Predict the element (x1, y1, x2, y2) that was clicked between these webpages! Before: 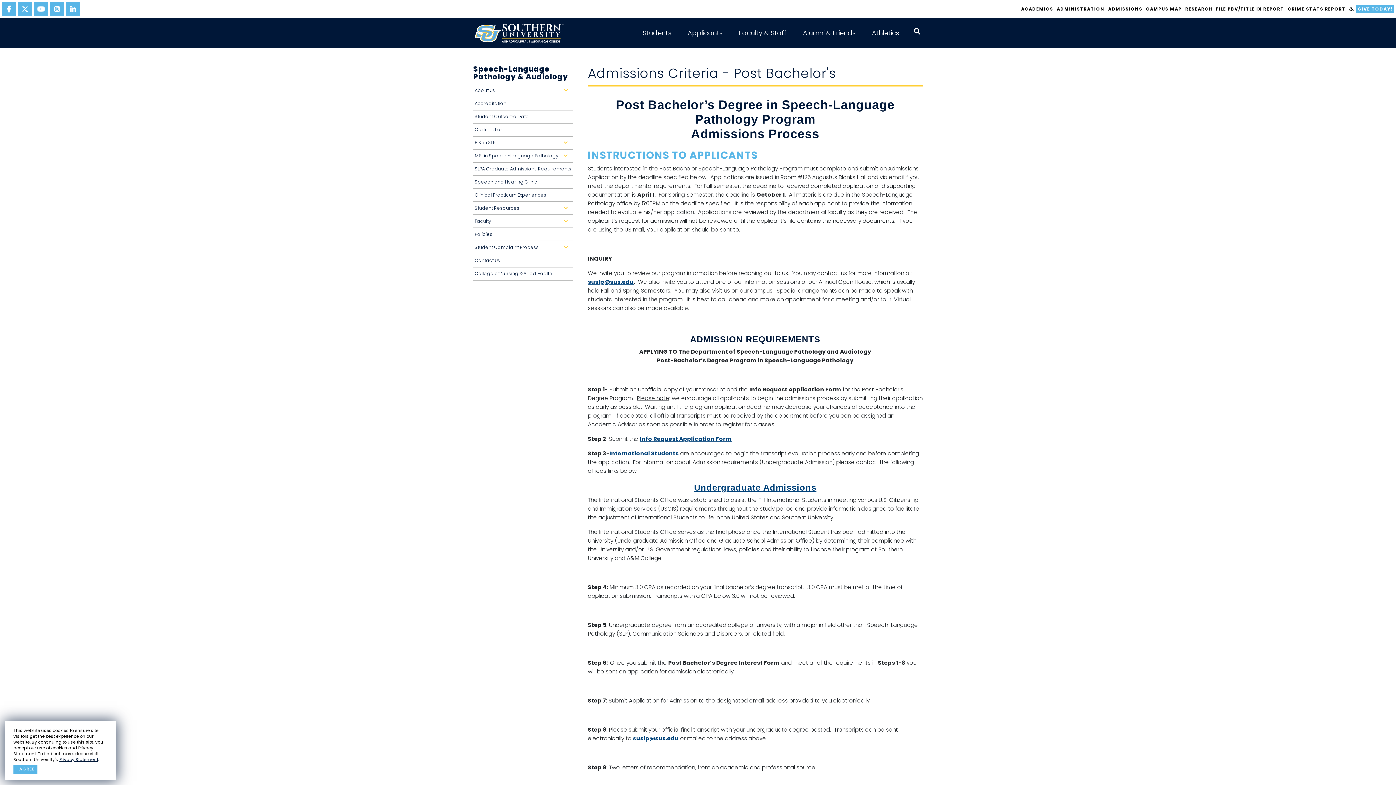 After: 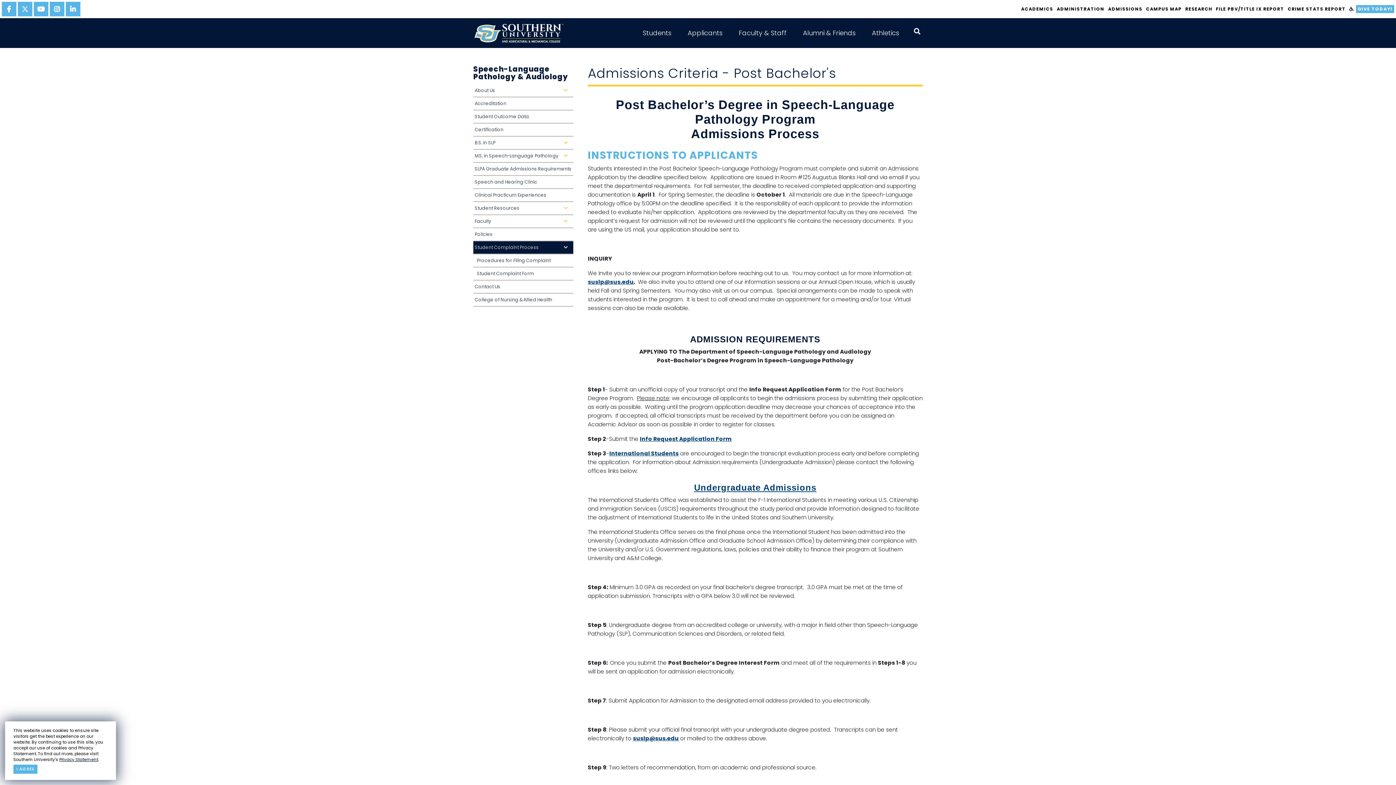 Action: label: Student Complaint Process
dropdown bbox: (473, 241, 573, 254)